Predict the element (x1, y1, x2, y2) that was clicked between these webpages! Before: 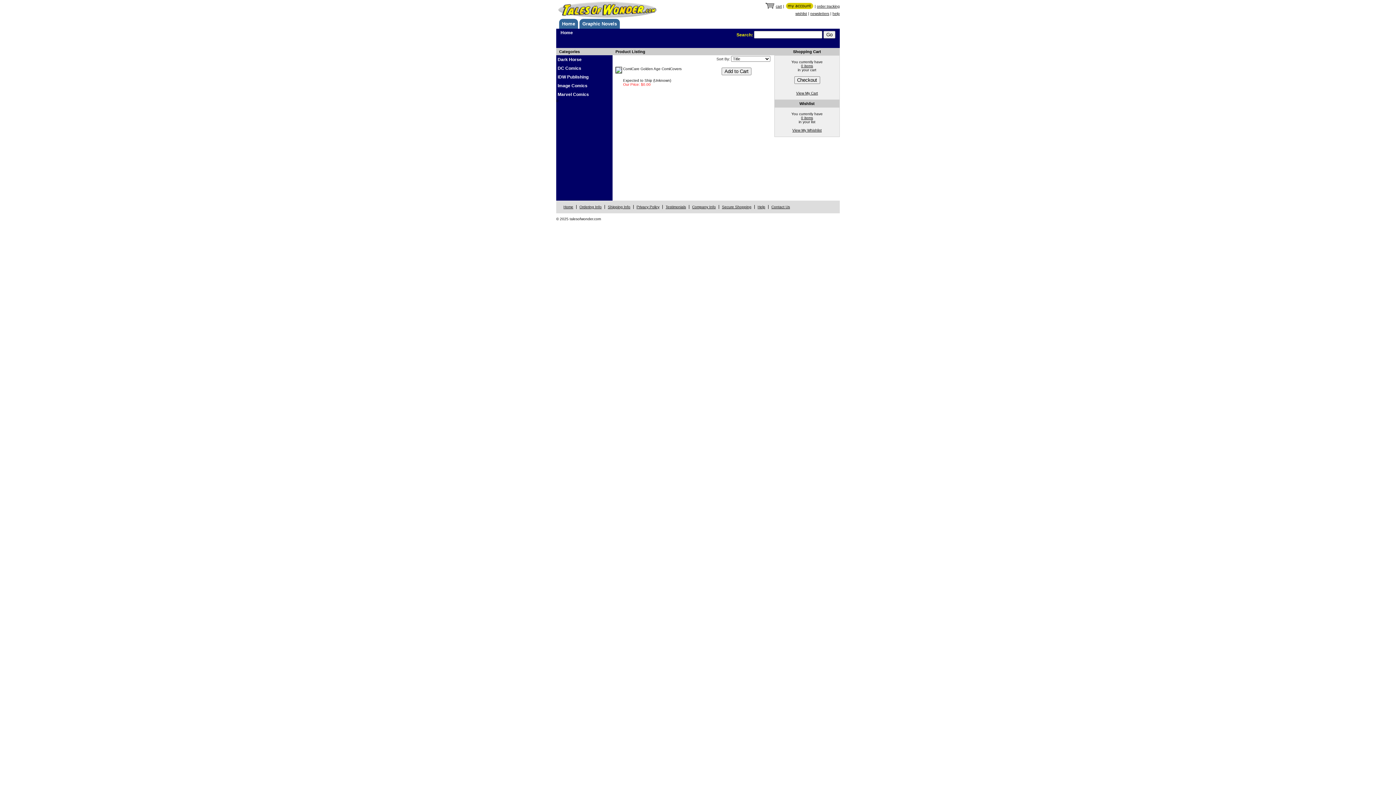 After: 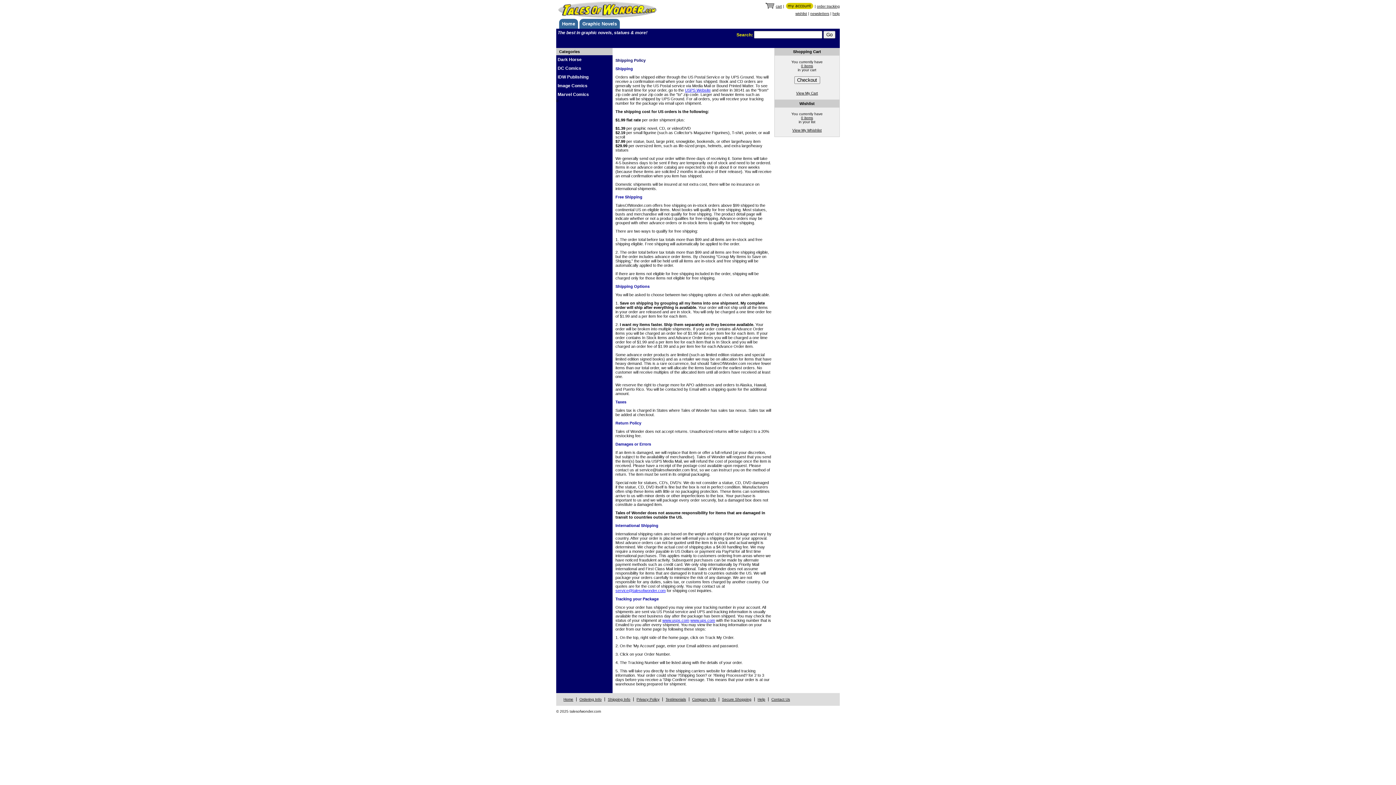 Action: label: Shipping Info bbox: (608, 205, 630, 209)